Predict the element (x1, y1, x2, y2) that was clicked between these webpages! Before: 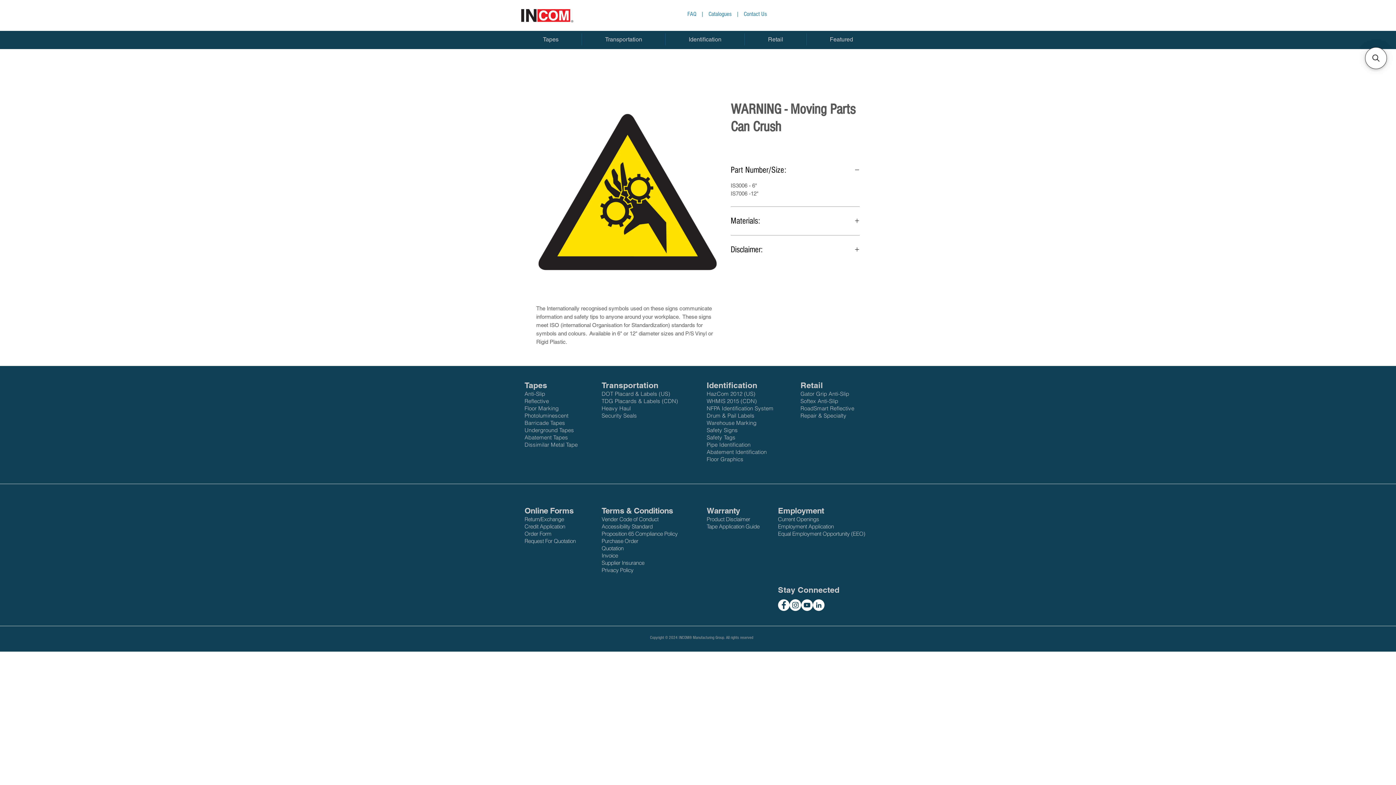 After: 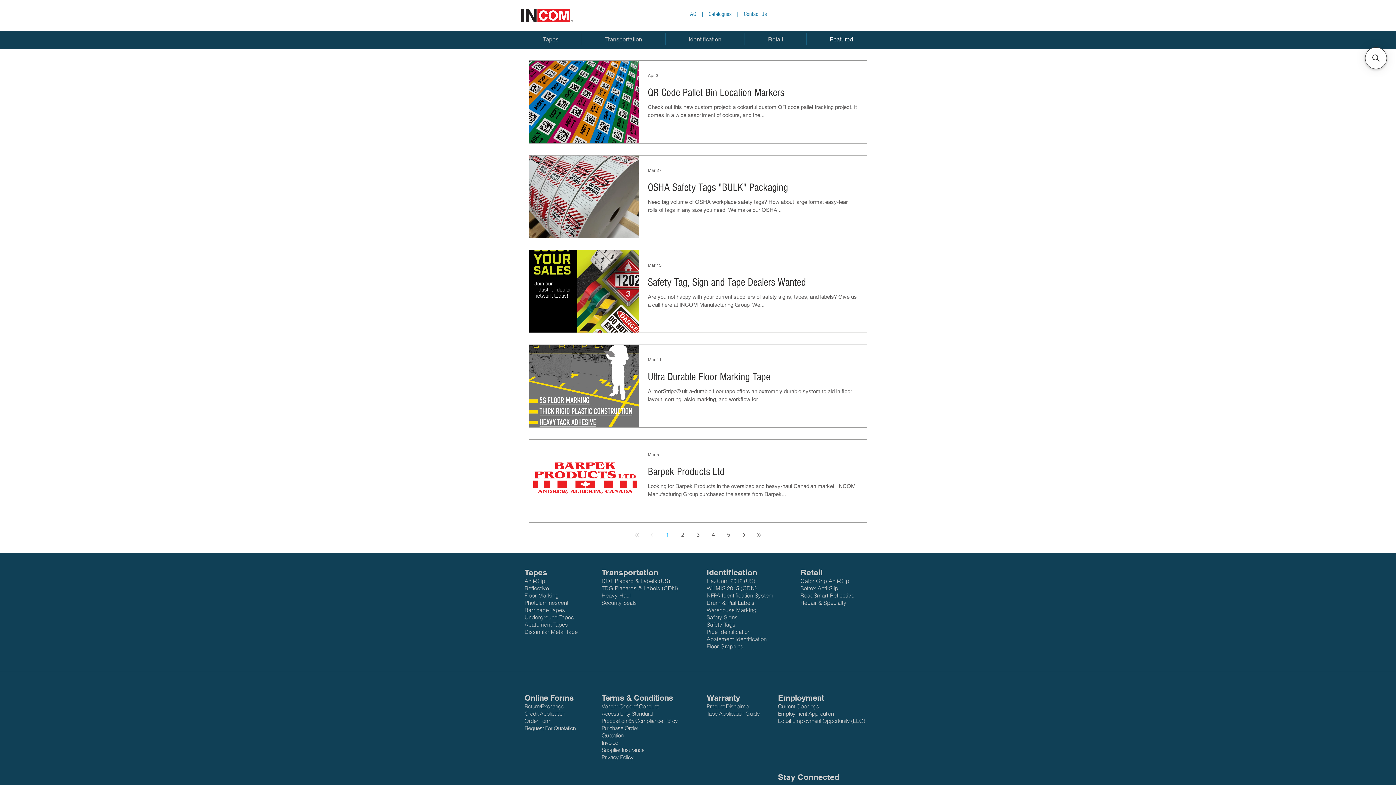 Action: bbox: (806, 33, 876, 45) label: Featured